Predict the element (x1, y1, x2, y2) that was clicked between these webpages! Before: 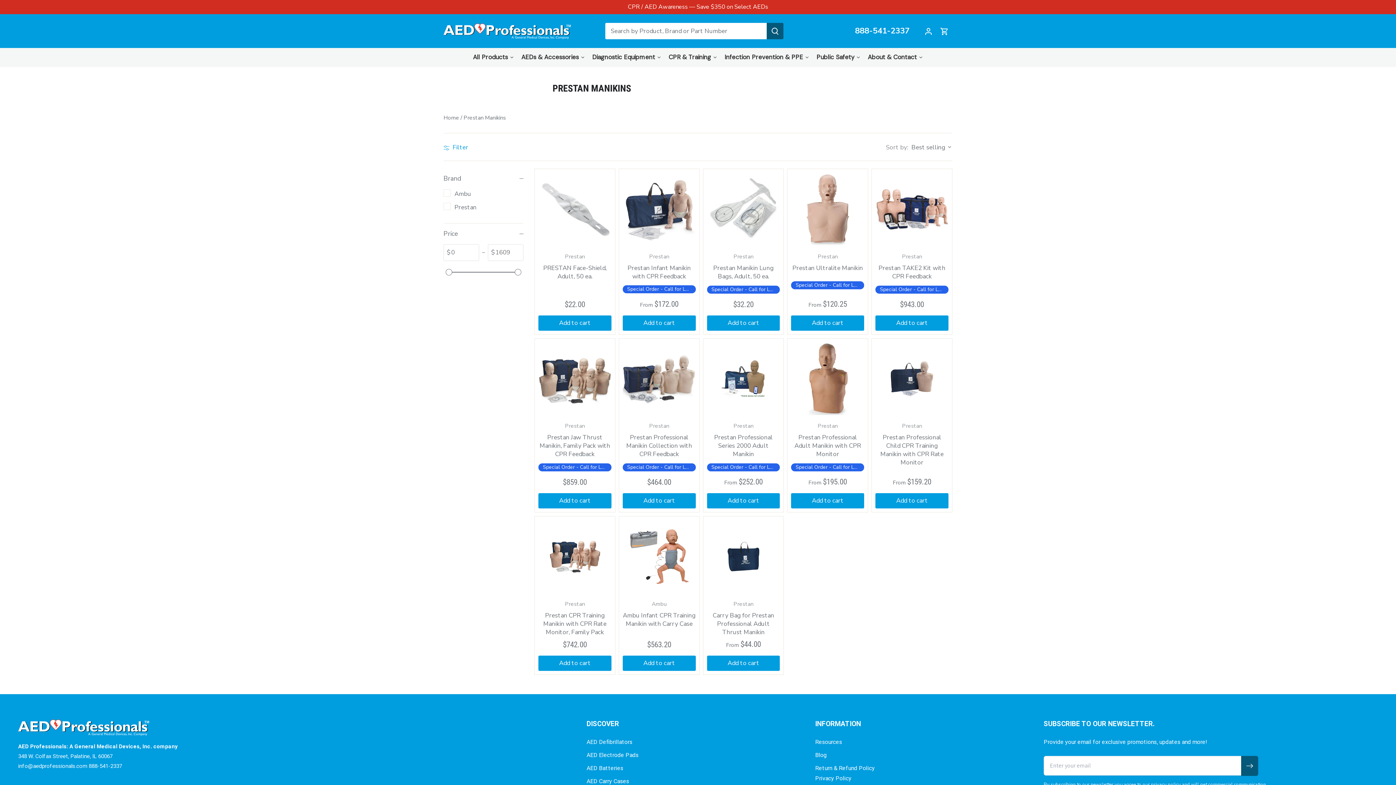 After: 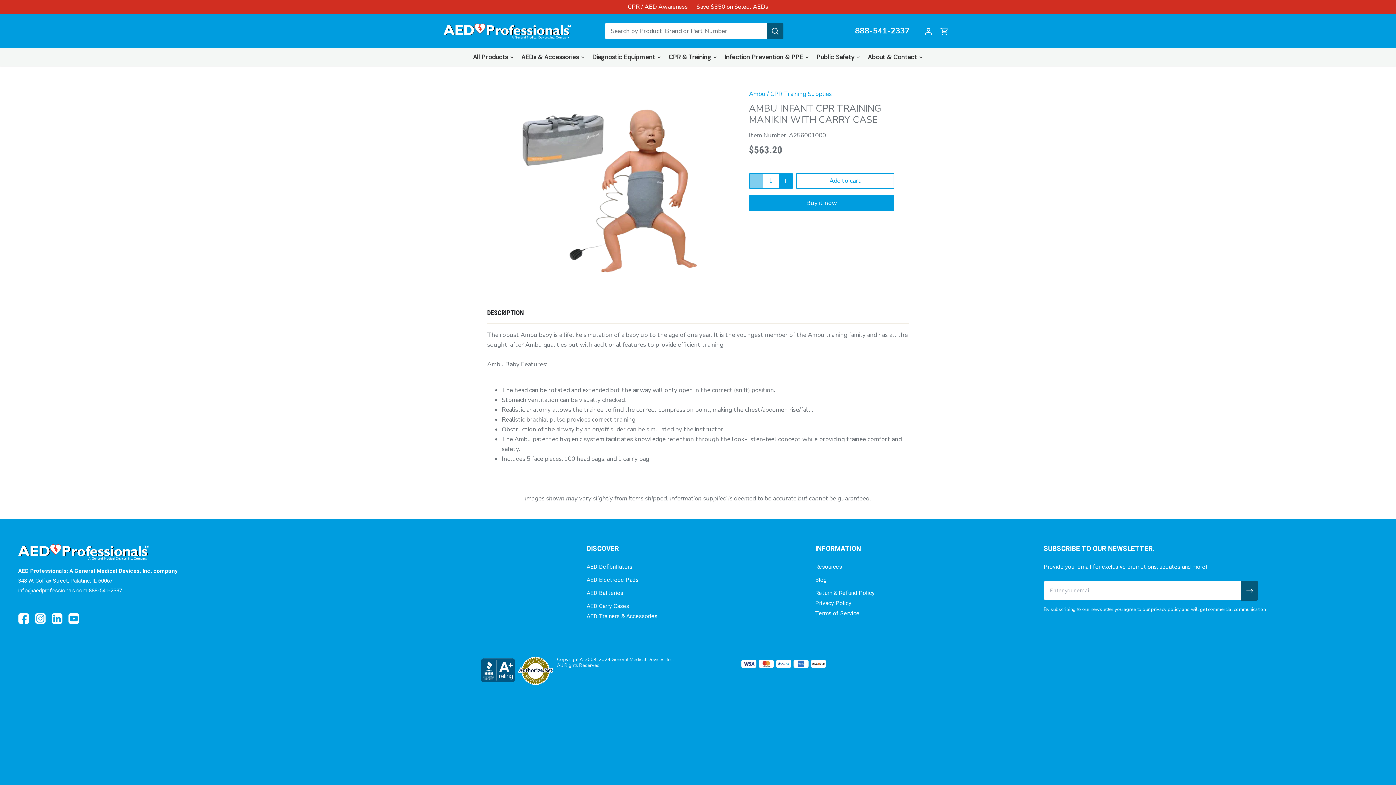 Action: bbox: (622, 520, 695, 593) label: Ambu Infant CPR Training Manikin with Carry Case